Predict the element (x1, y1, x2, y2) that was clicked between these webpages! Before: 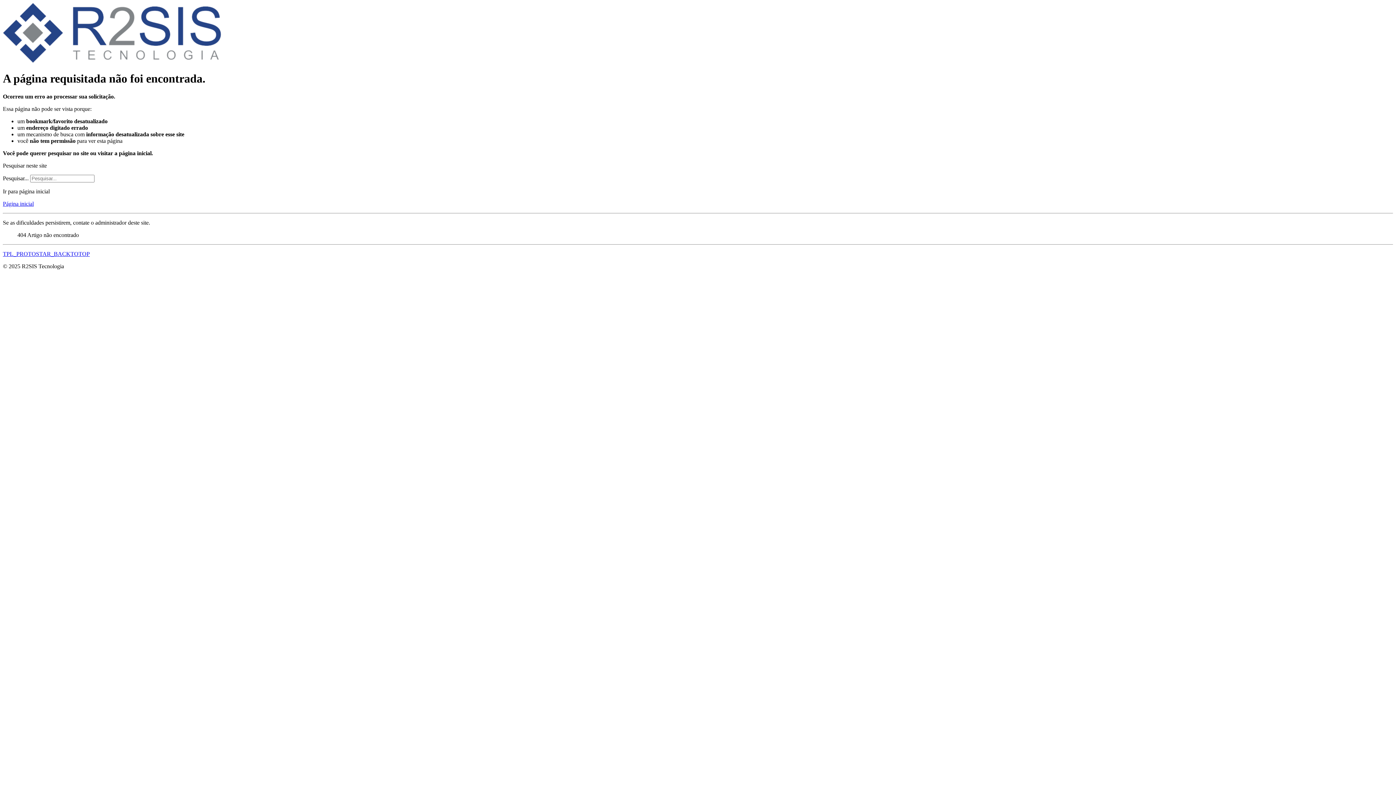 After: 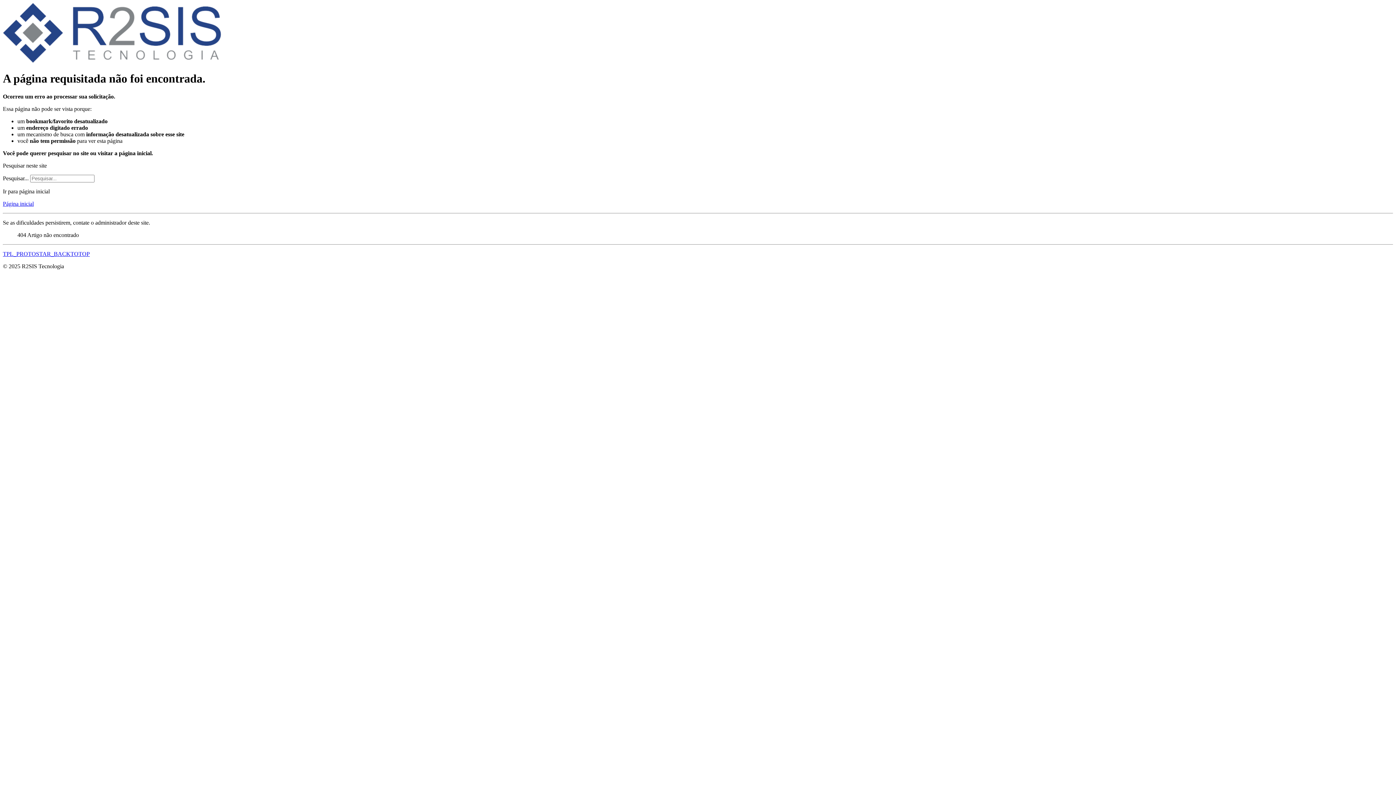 Action: bbox: (2, 250, 89, 257) label: TPL_PROTOSTAR_BACKTOTOP